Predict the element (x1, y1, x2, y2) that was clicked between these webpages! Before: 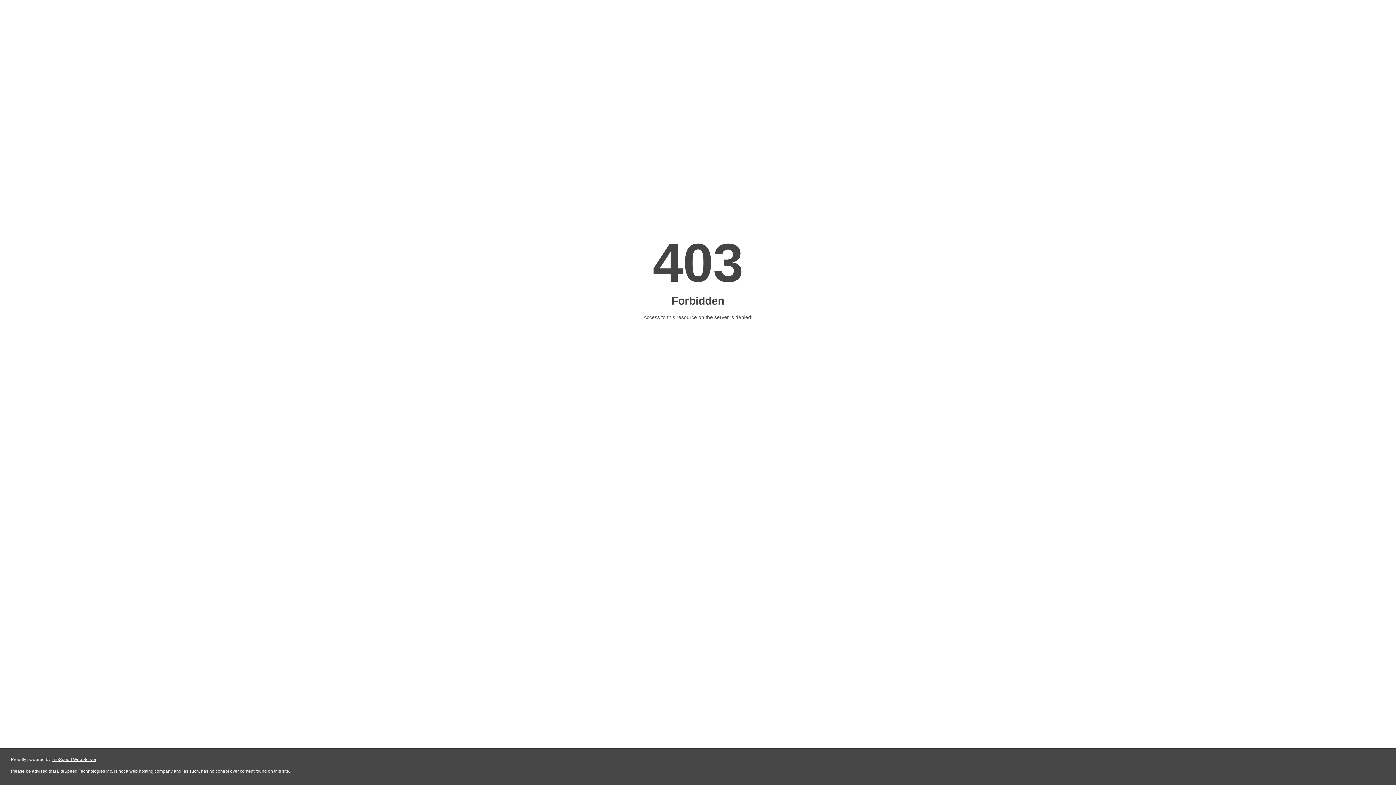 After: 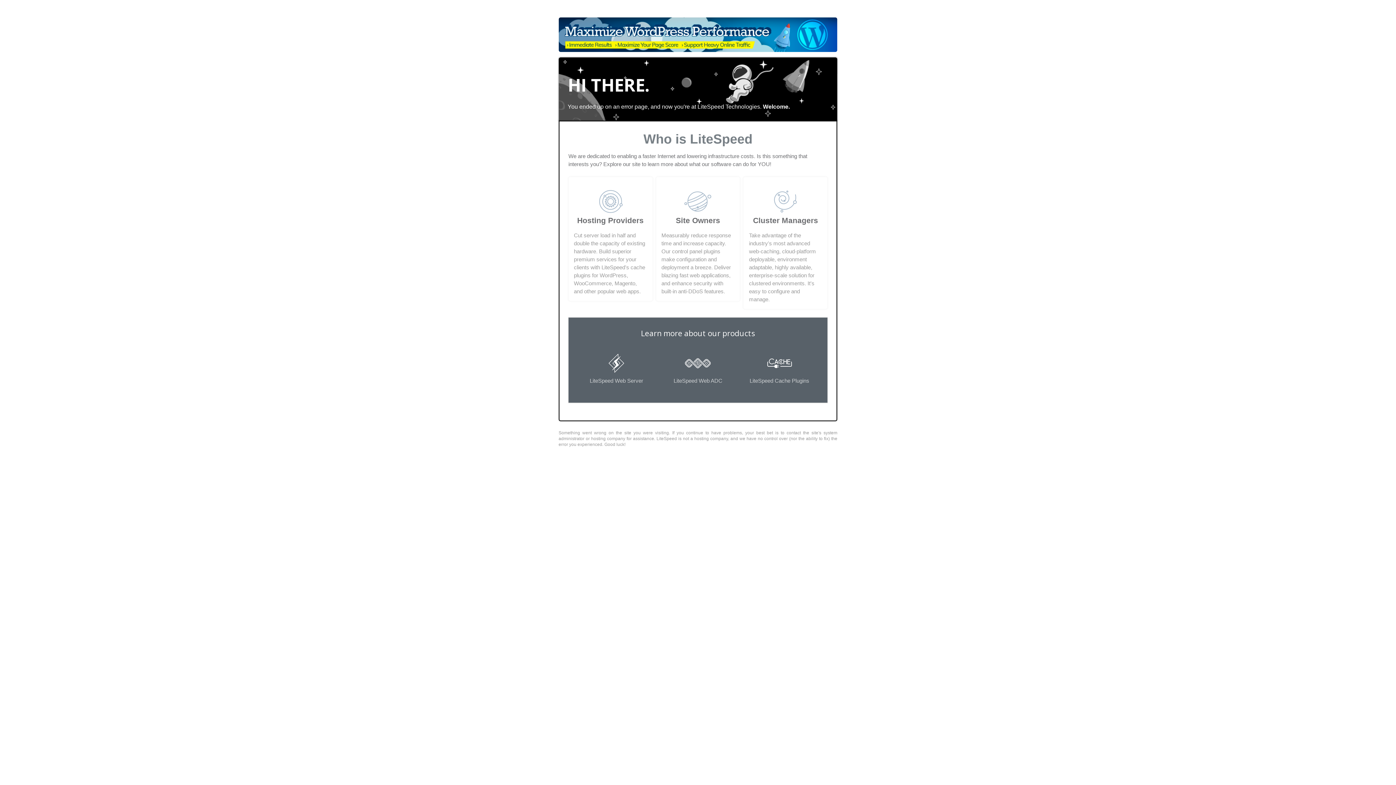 Action: label: LiteSpeed Web Server bbox: (51, 757, 96, 762)